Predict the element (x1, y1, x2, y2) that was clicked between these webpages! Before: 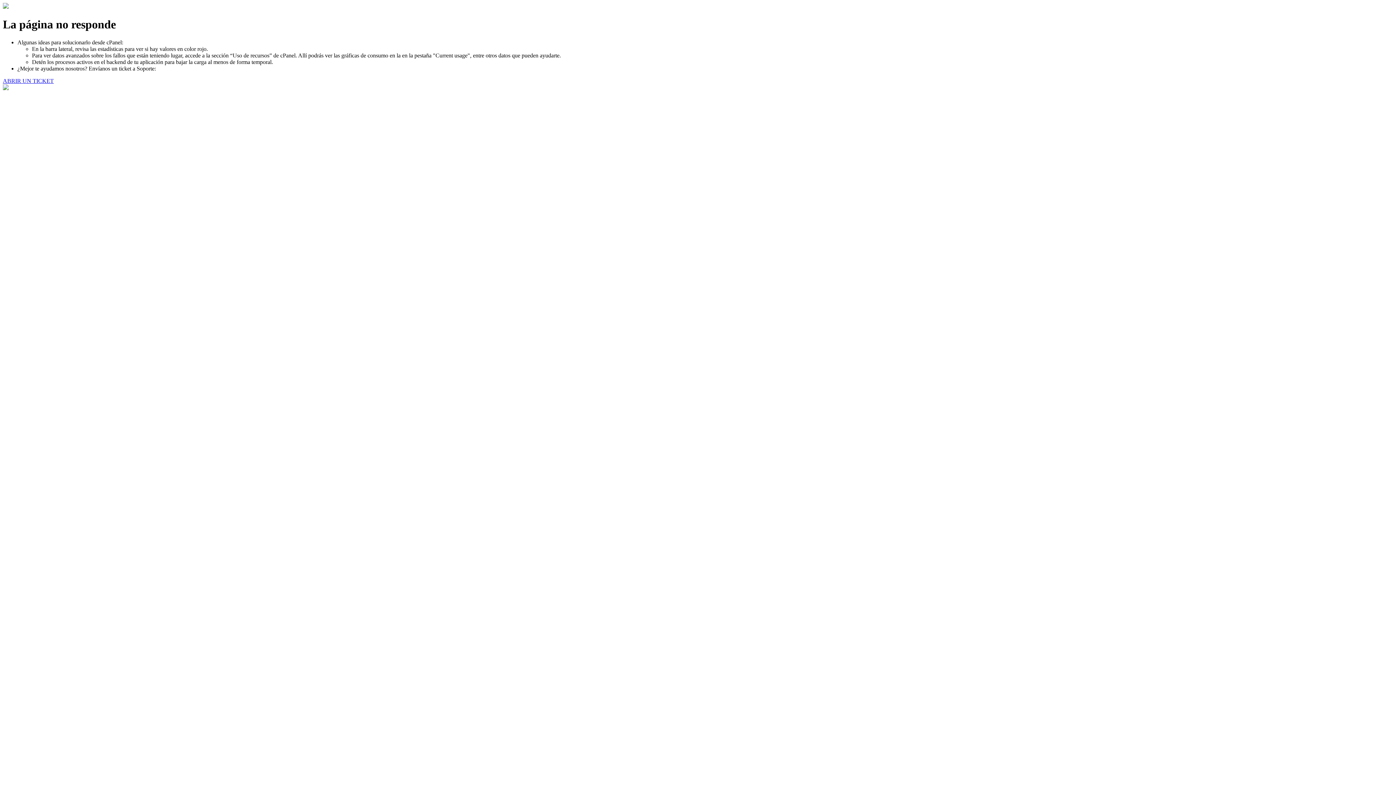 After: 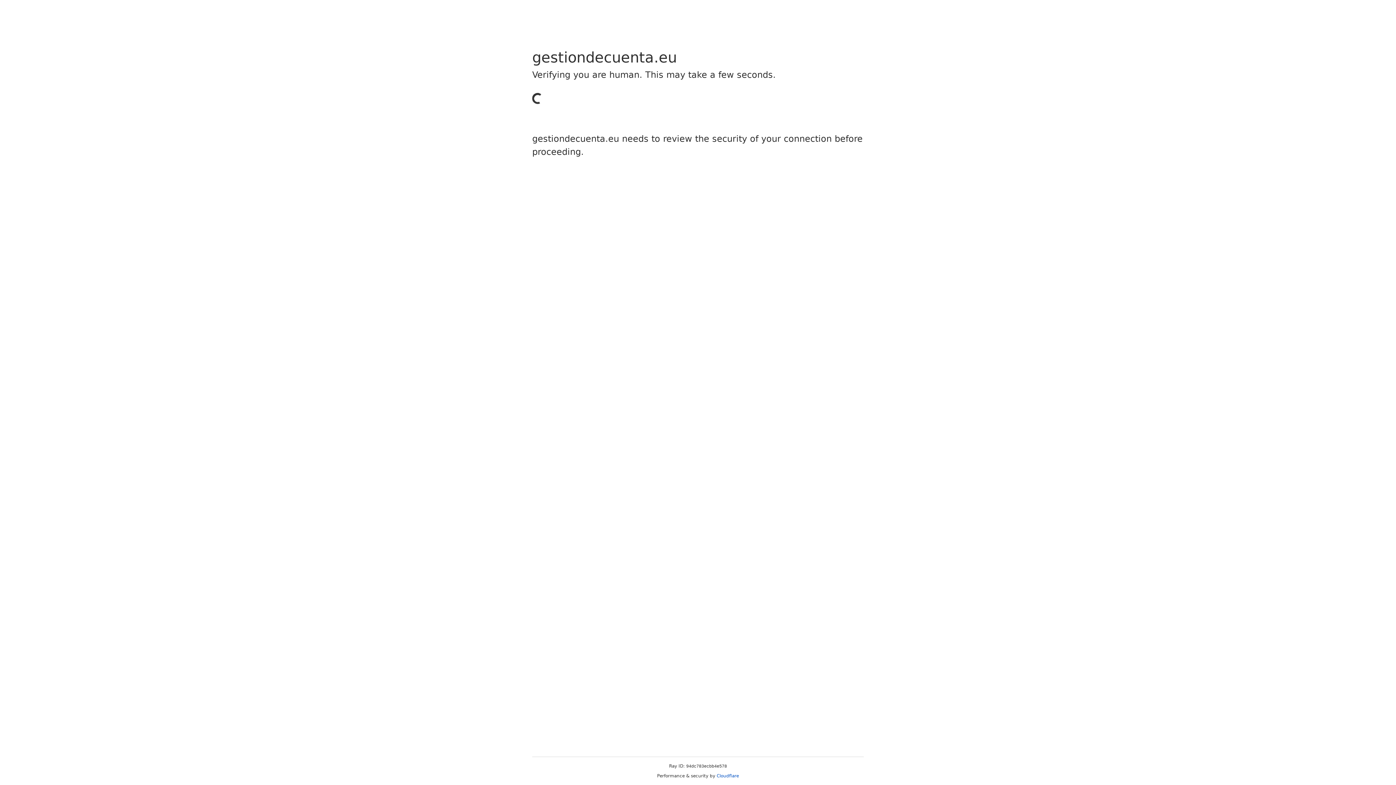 Action: label: ABRIR UN TICKET bbox: (2, 77, 53, 83)